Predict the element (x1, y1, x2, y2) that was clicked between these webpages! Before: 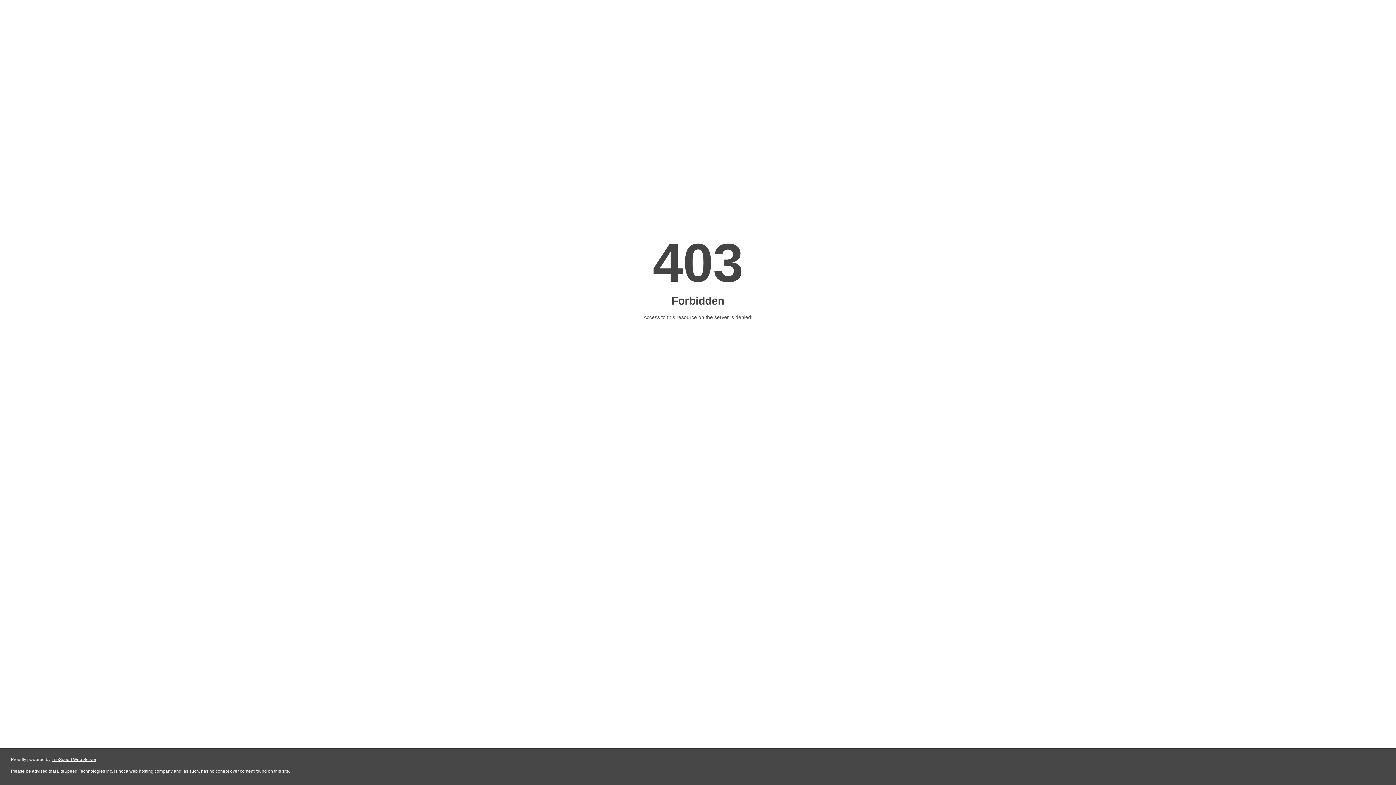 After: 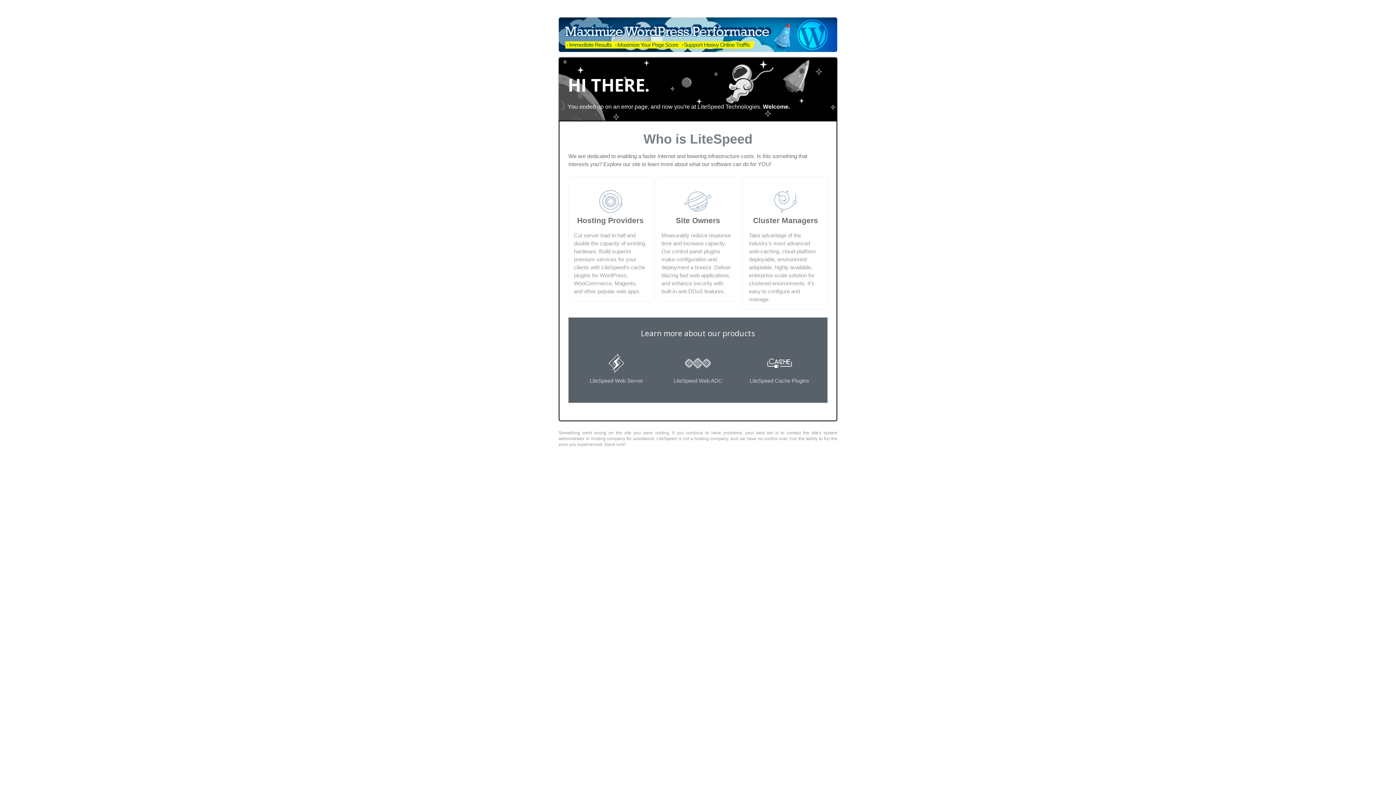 Action: label: LiteSpeed Web Server bbox: (51, 757, 96, 762)